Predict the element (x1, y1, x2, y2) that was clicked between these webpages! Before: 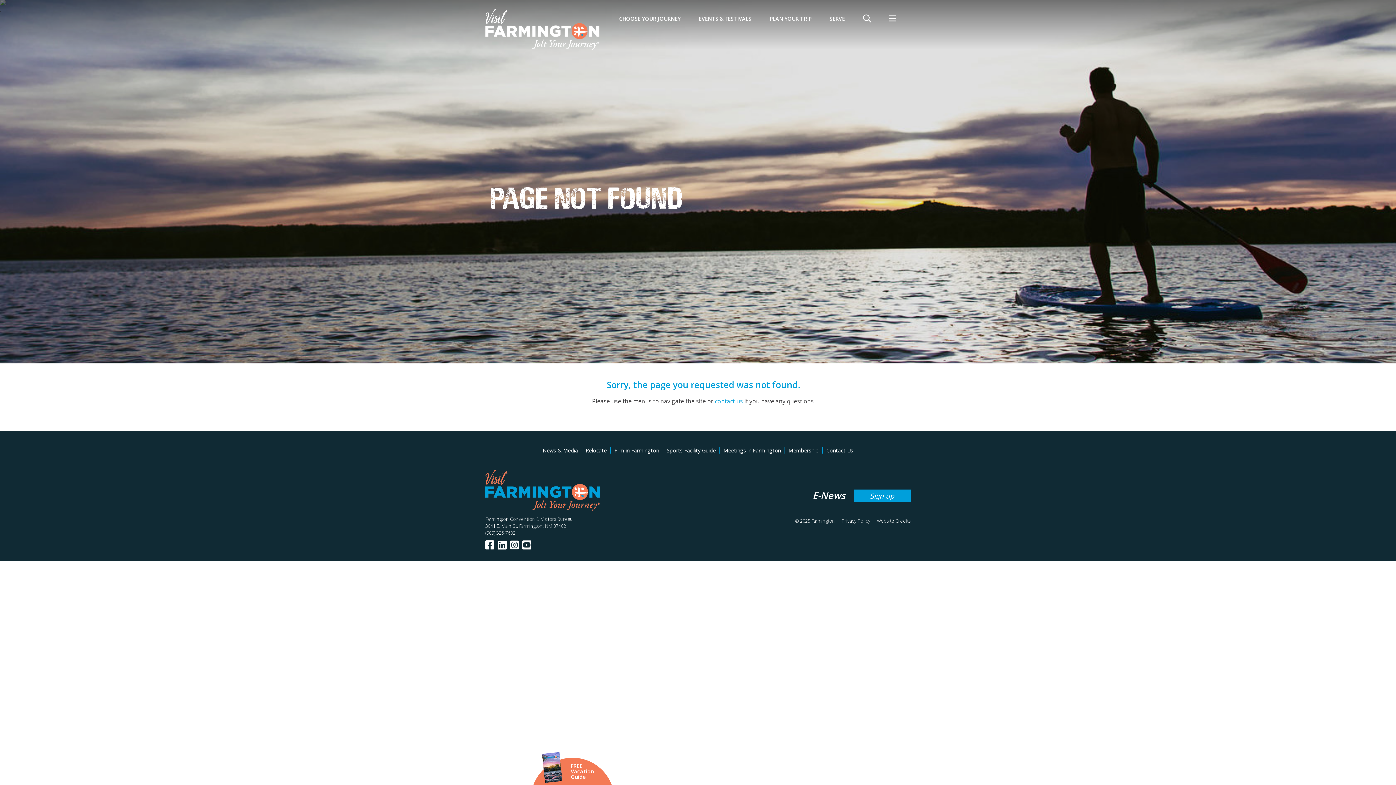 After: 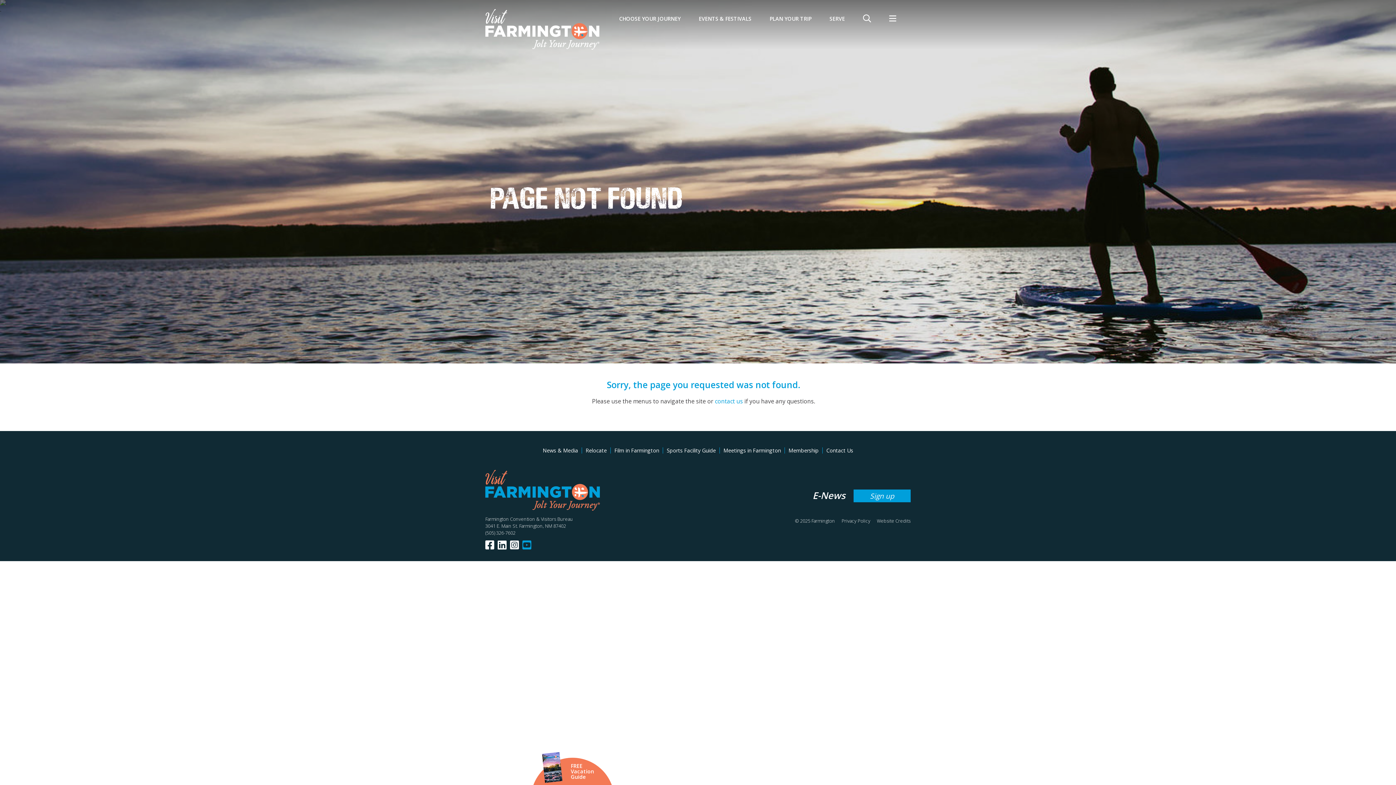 Action: bbox: (522, 538, 531, 552)